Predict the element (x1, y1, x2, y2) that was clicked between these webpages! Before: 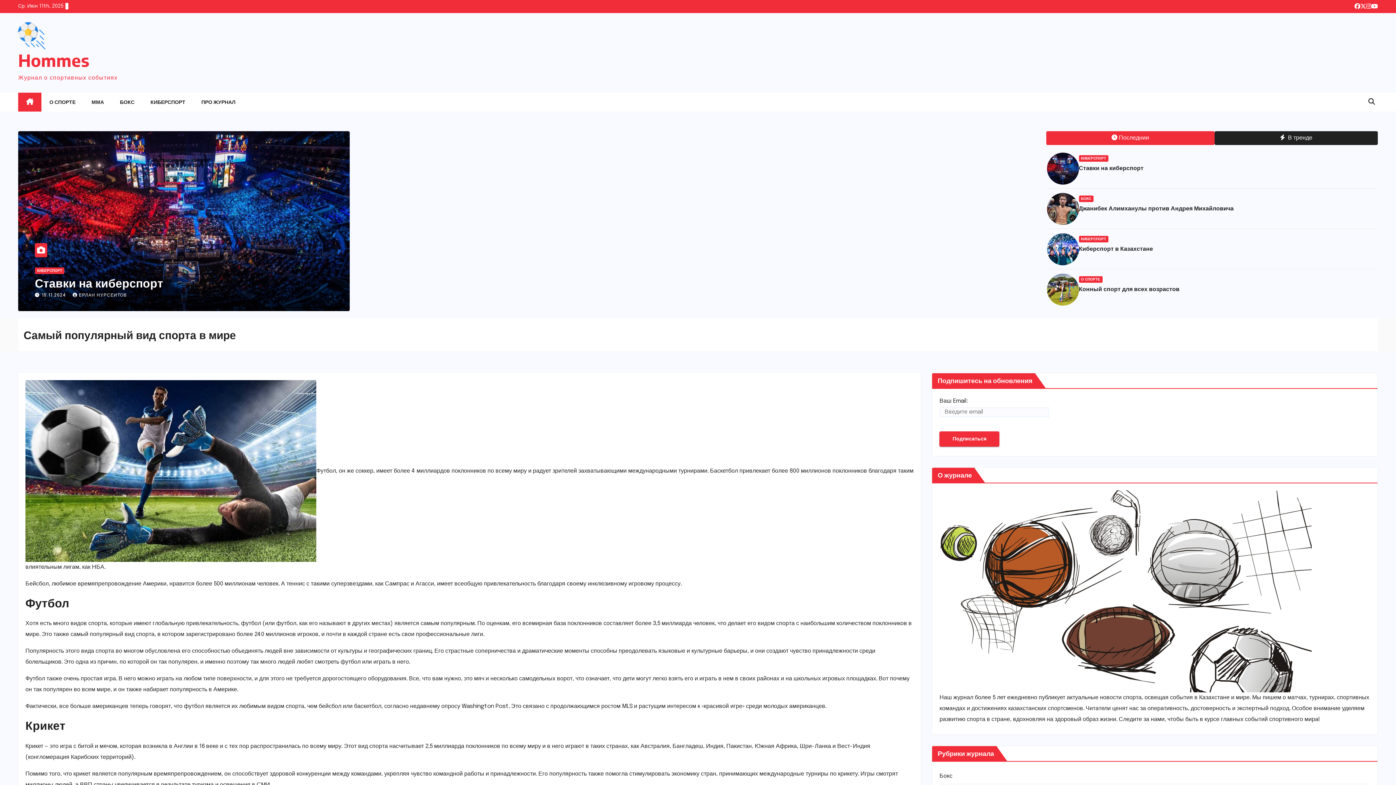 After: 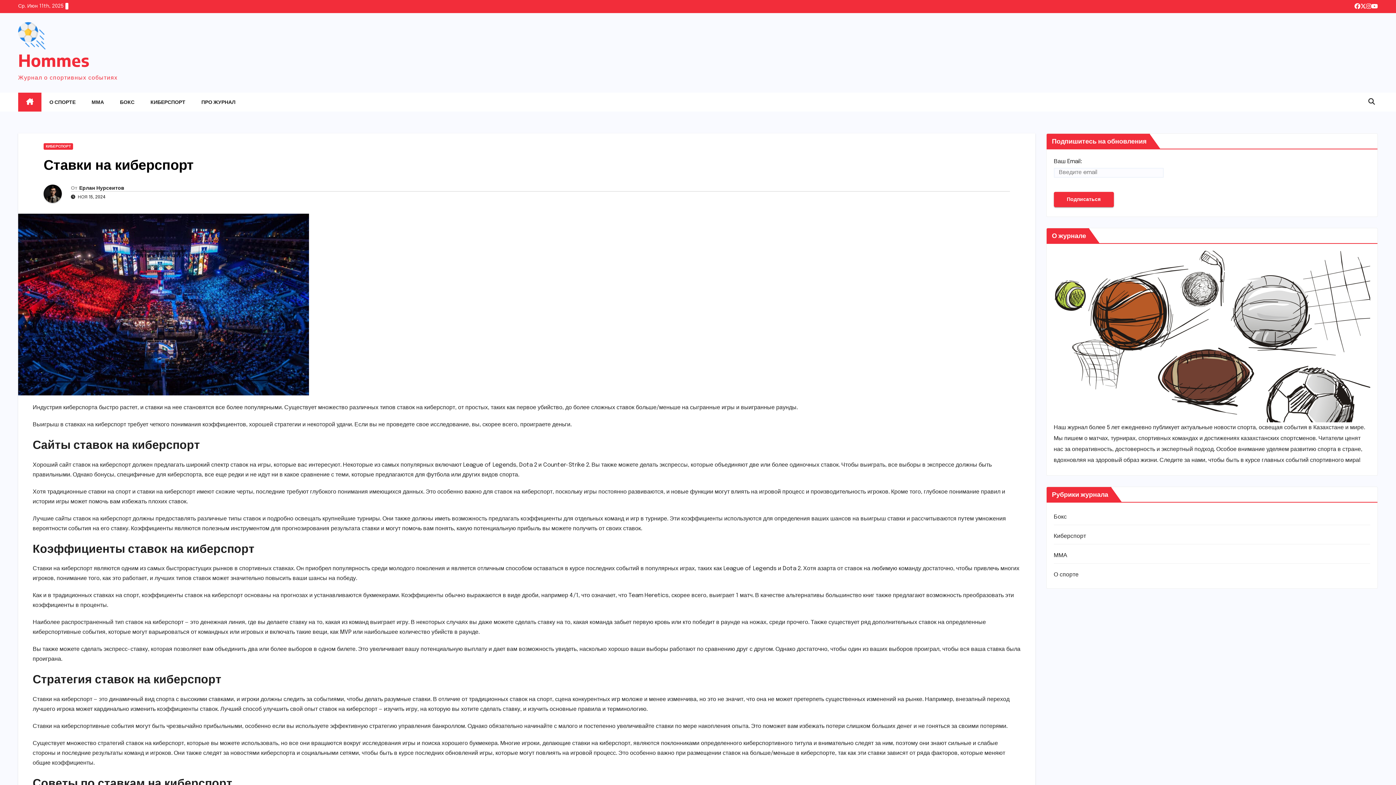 Action: bbox: (34, 275, 163, 290) label: Ставки на киберспорт